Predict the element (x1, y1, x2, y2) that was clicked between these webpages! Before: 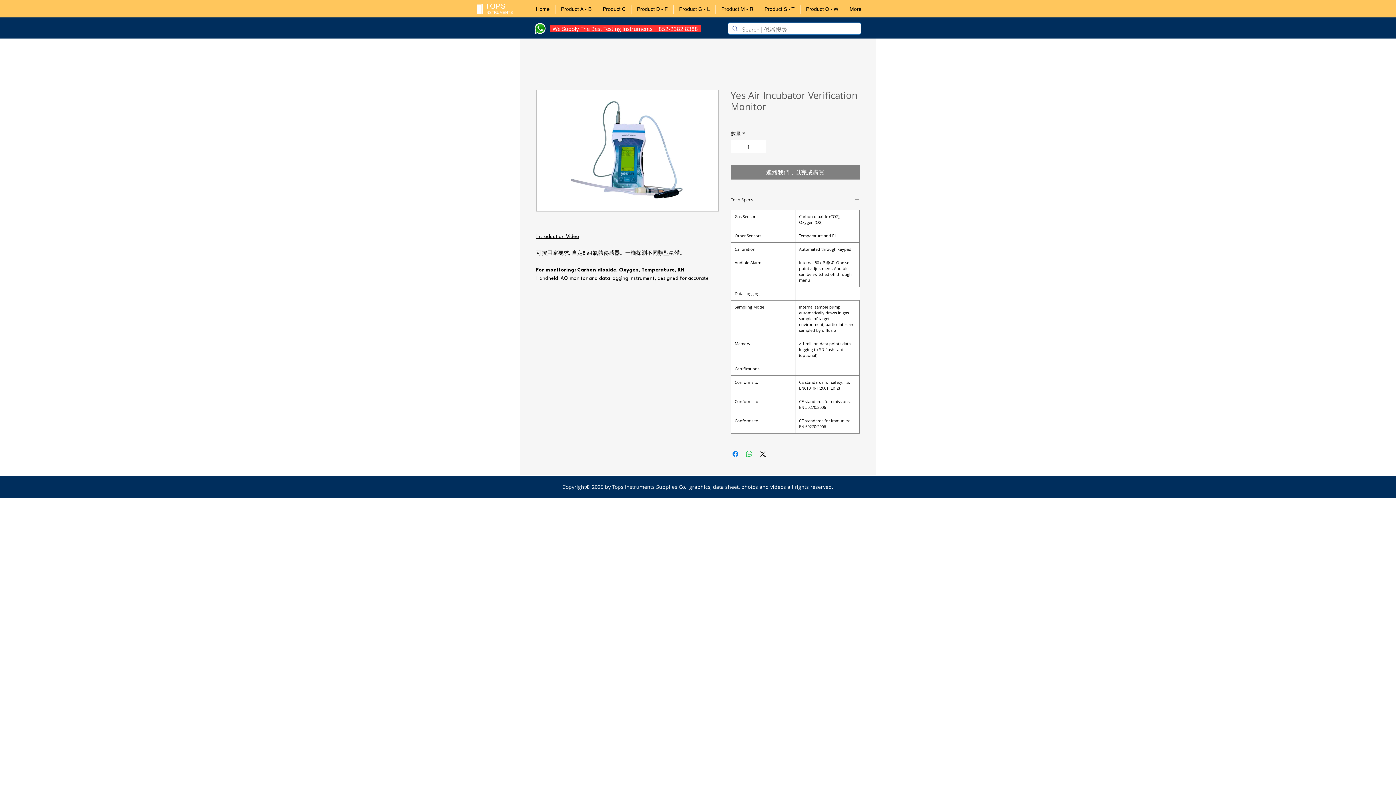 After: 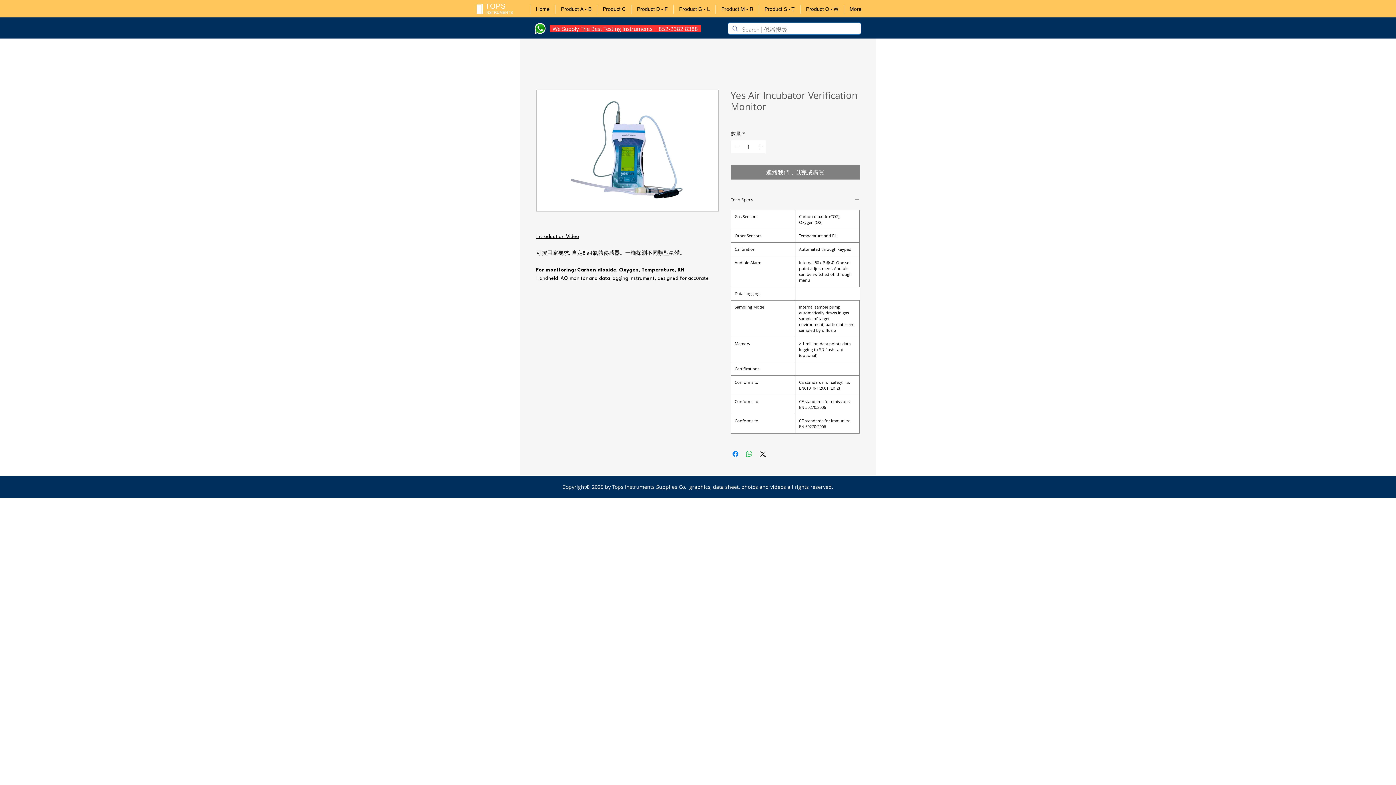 Action: label: Introduction Video bbox: (536, 234, 579, 239)